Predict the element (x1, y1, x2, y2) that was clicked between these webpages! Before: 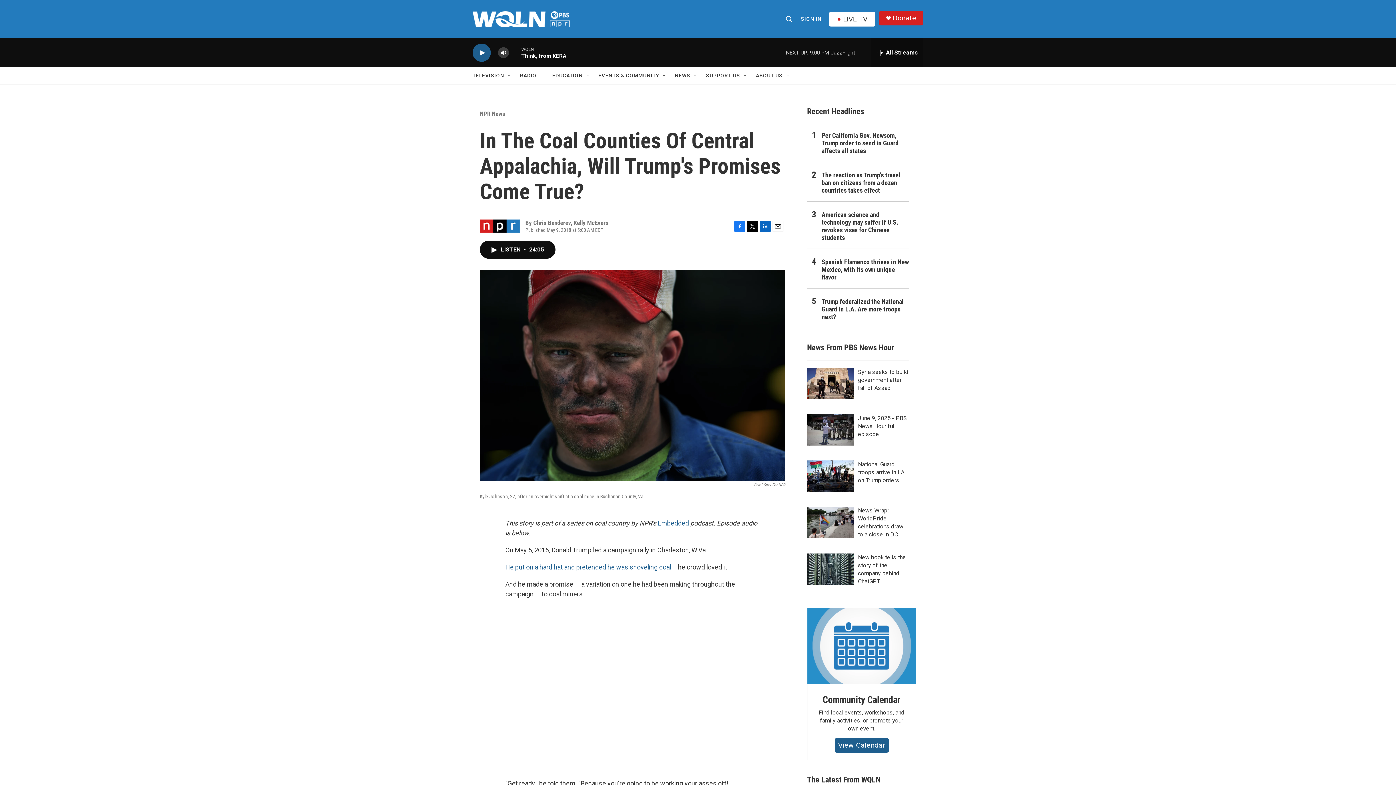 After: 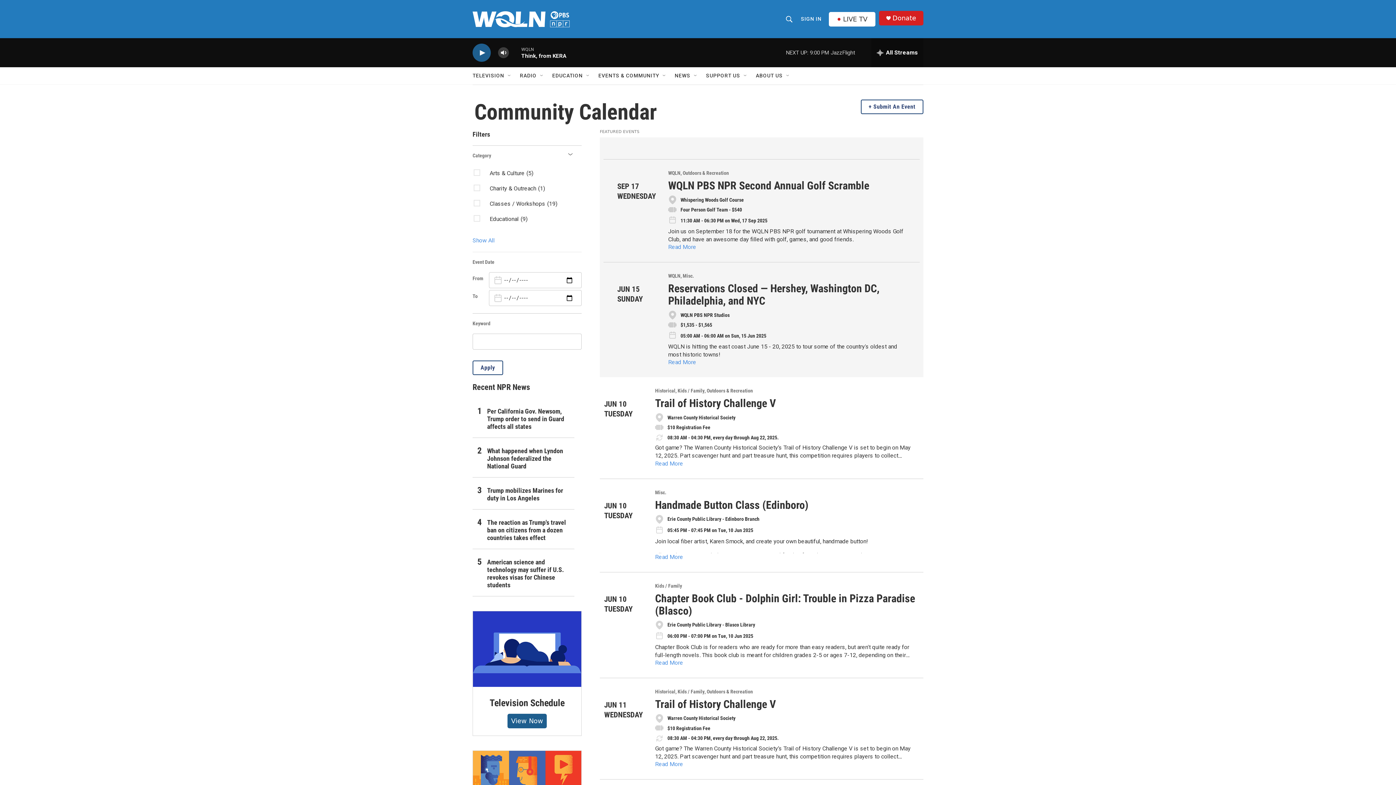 Action: label: View Calendar  bbox: (838, 741, 885, 749)